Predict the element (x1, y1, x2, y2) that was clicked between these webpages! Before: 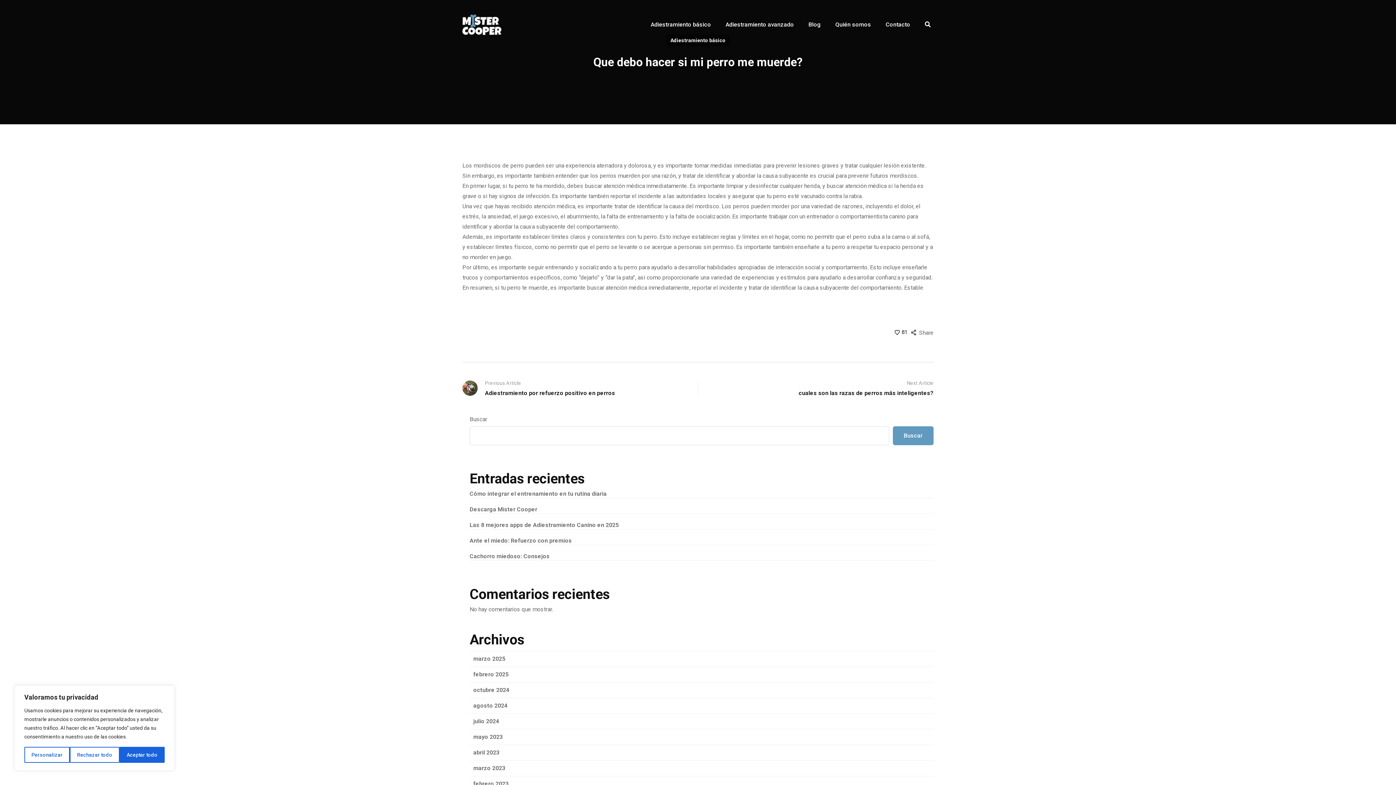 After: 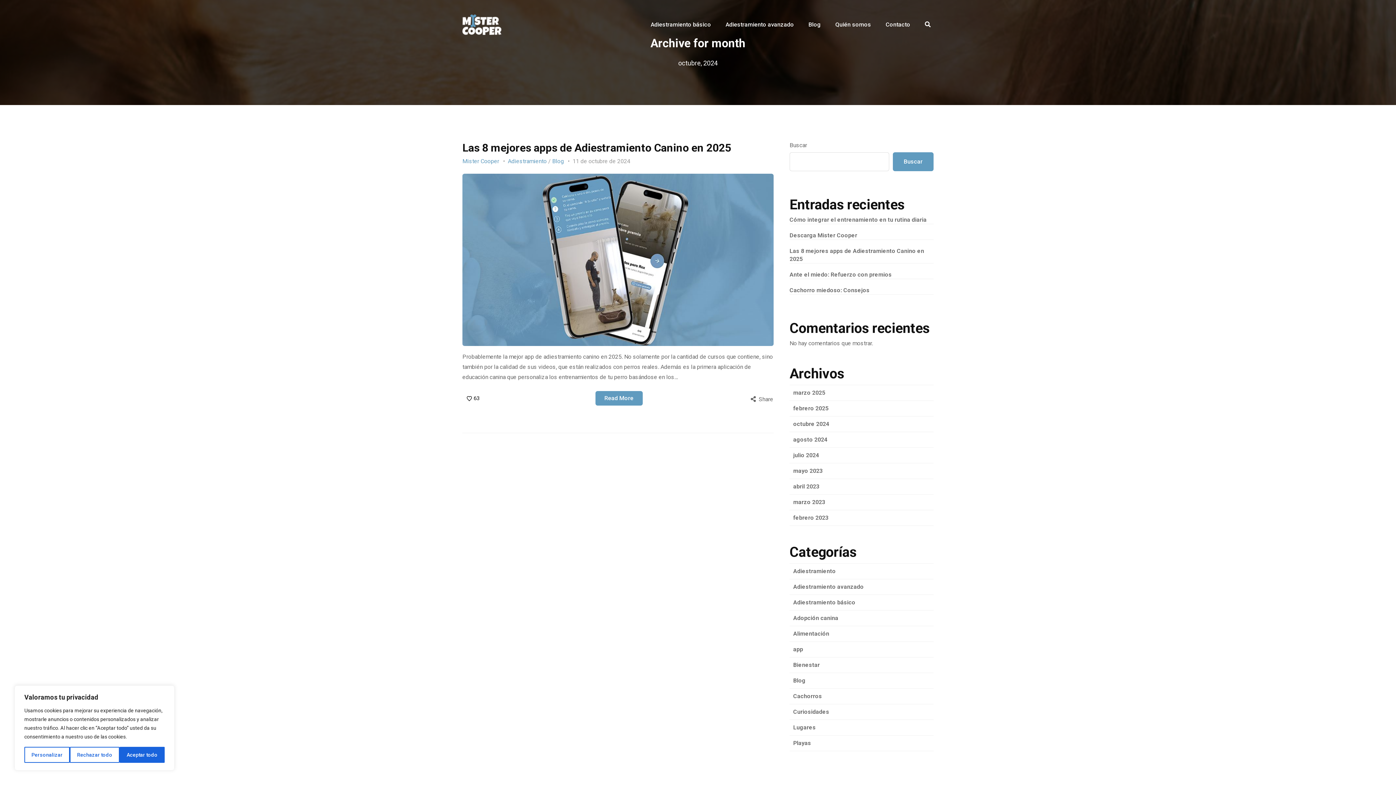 Action: label: octubre 2024 bbox: (473, 686, 509, 693)